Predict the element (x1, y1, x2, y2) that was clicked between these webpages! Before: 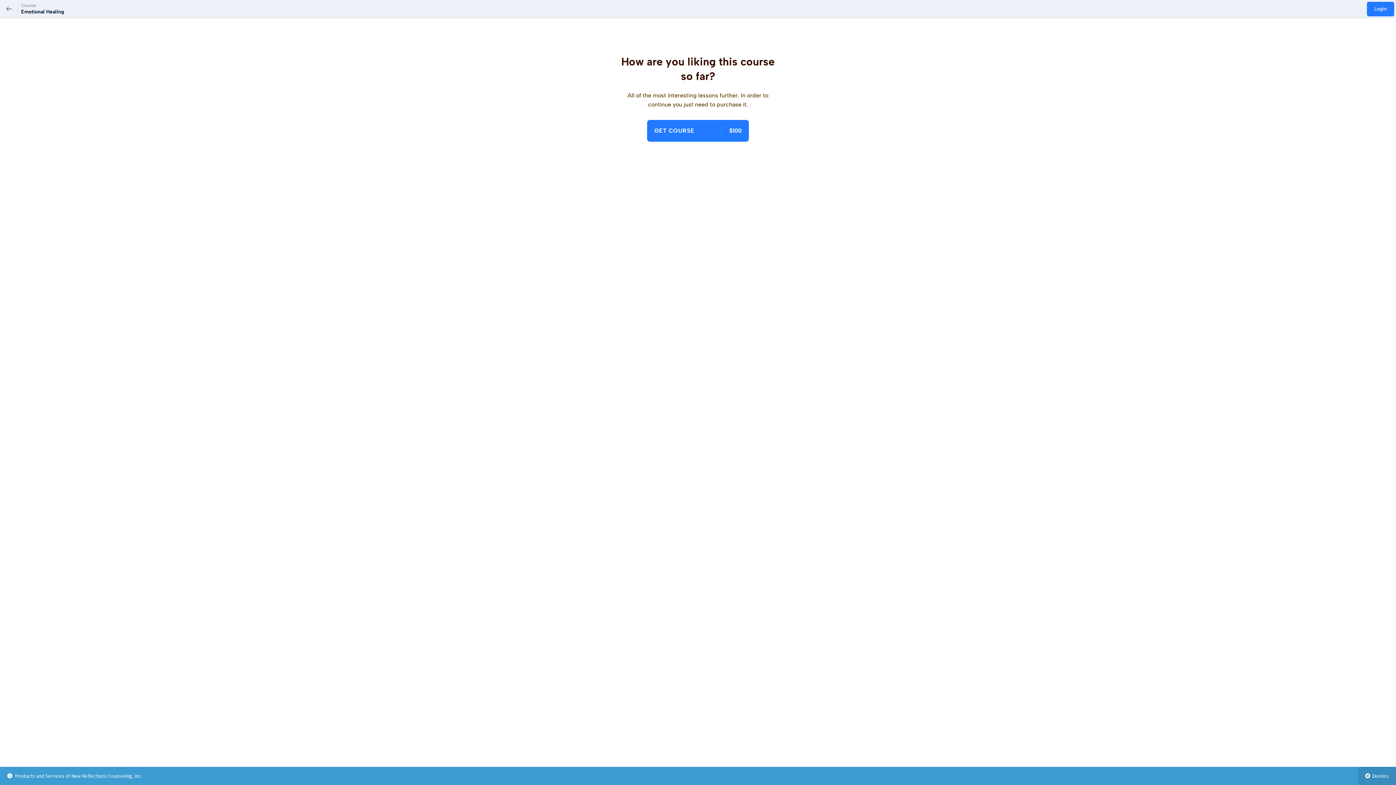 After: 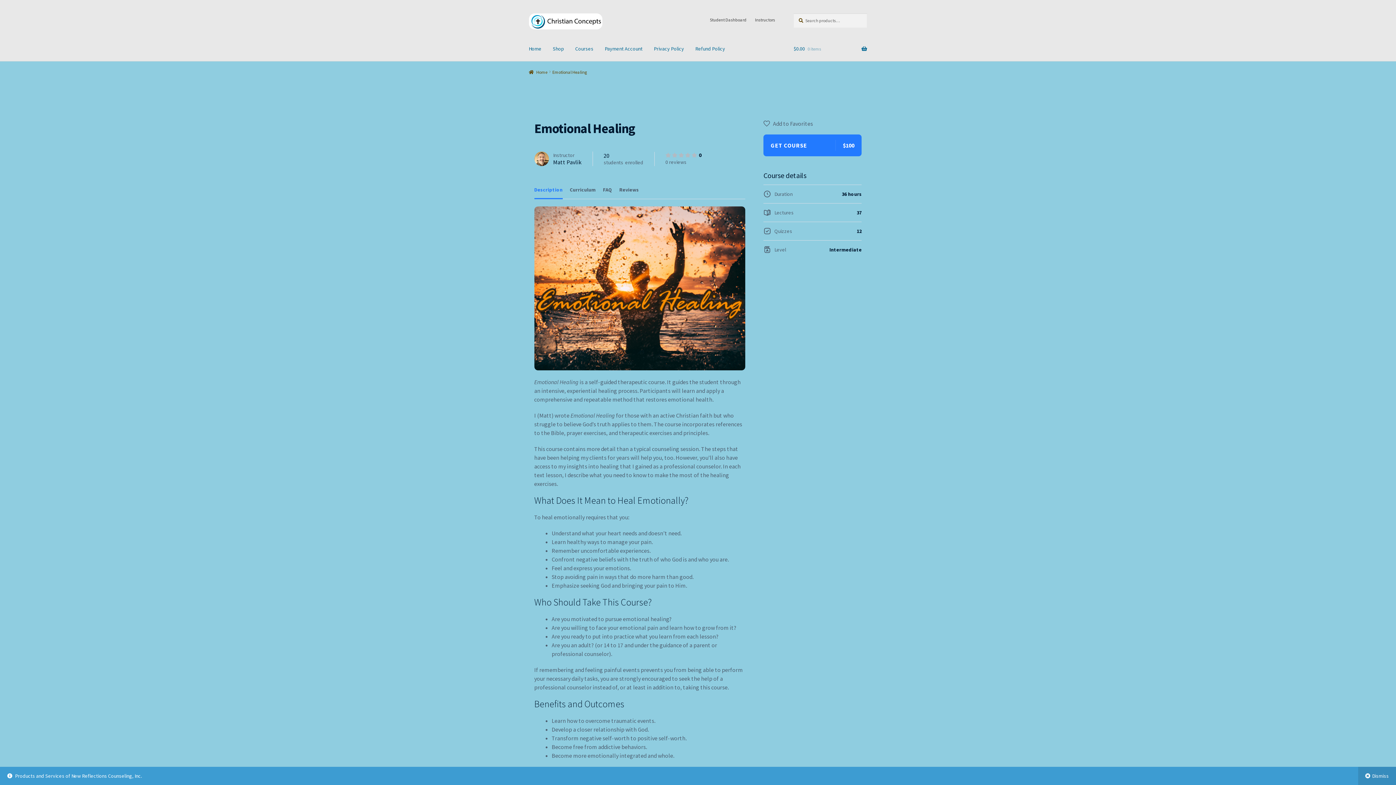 Action: label: Emotional Healing bbox: (21, 8, 64, 14)